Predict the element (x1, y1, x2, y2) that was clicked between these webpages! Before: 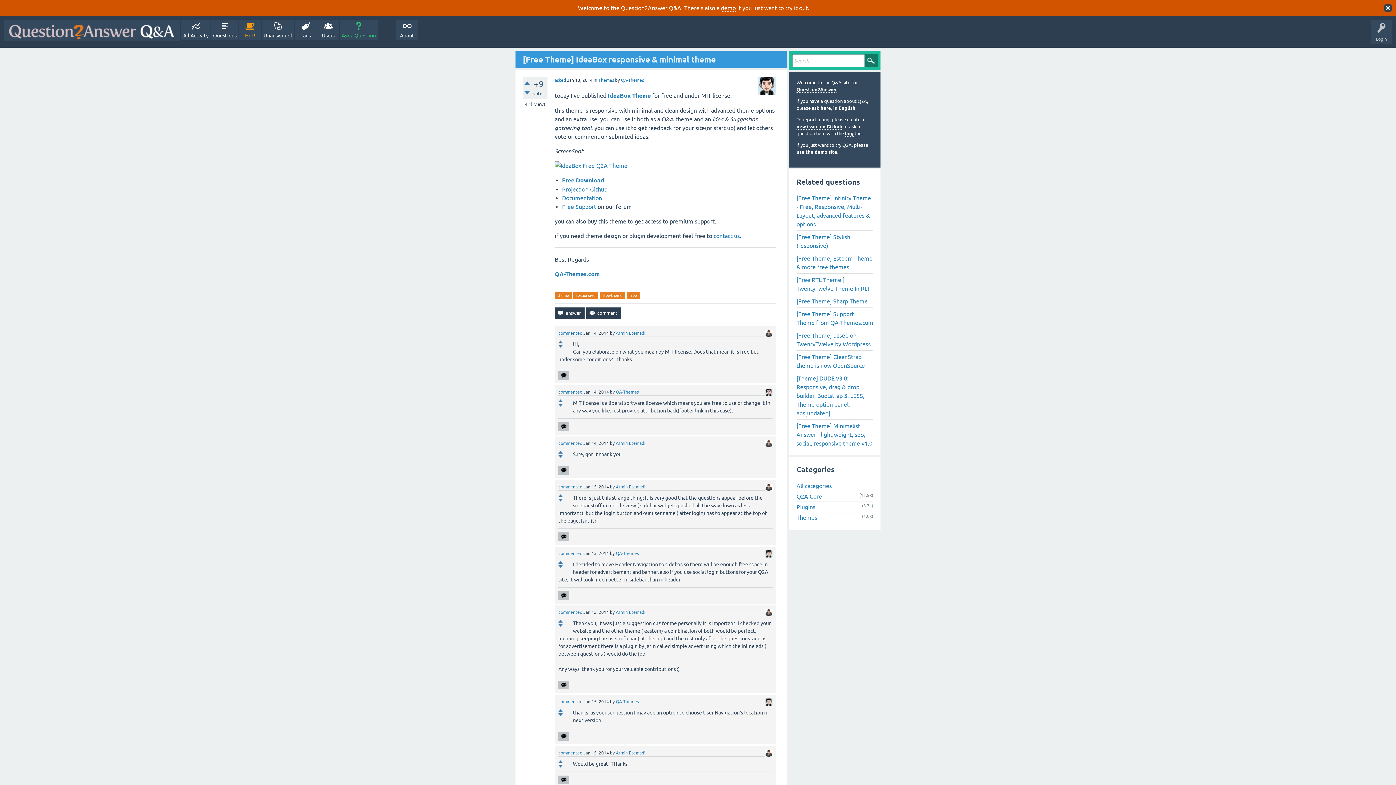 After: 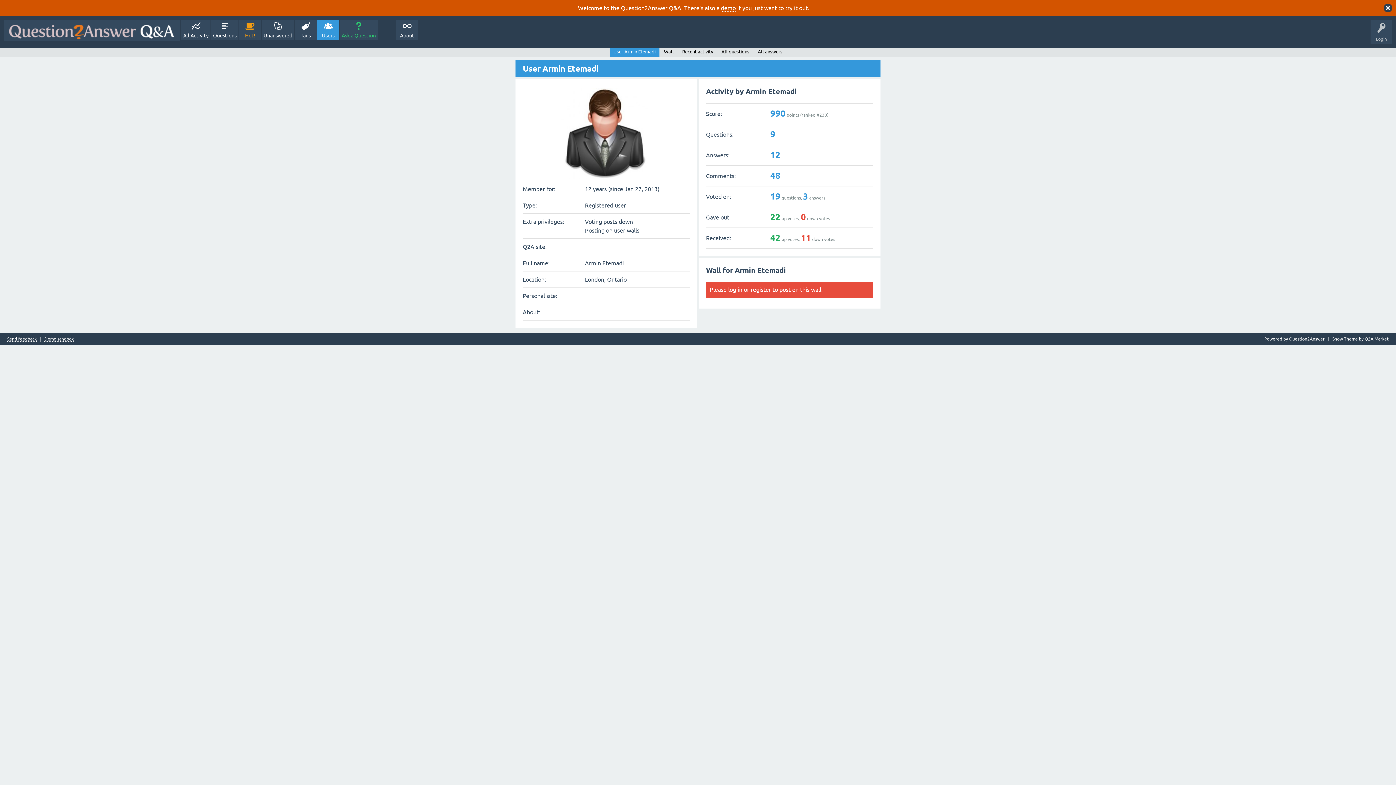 Action: bbox: (765, 610, 772, 616)